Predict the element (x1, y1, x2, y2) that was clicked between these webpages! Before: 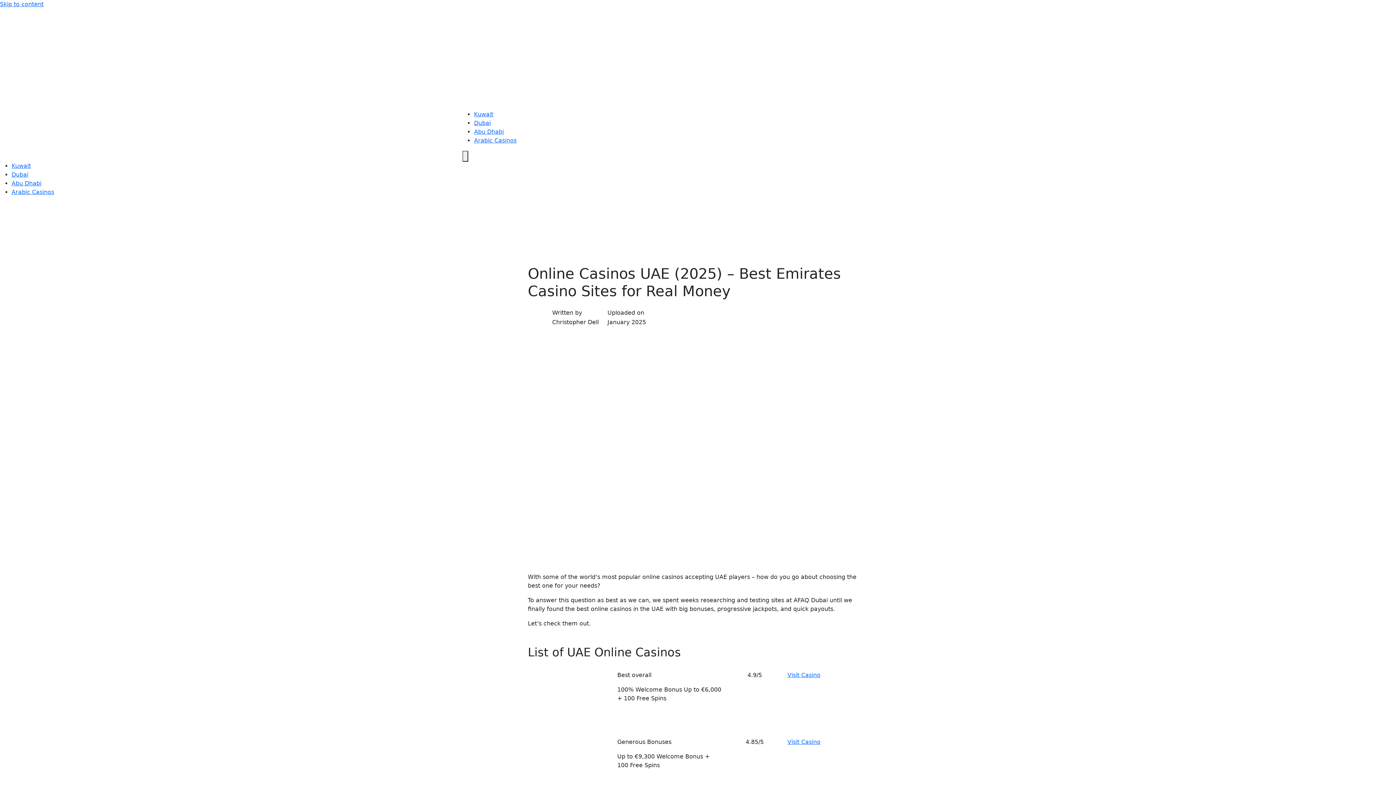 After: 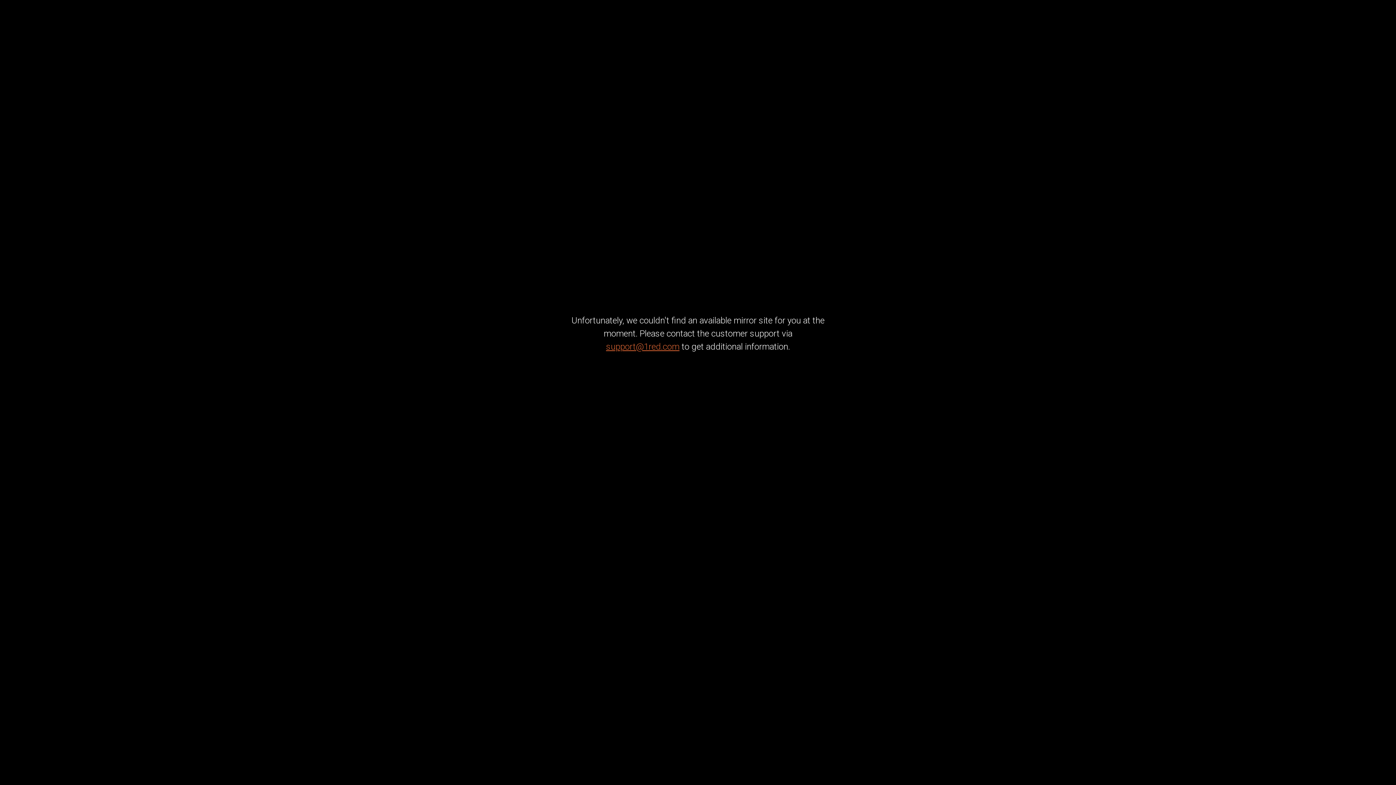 Action: label: Visit Casino bbox: (787, 738, 820, 745)